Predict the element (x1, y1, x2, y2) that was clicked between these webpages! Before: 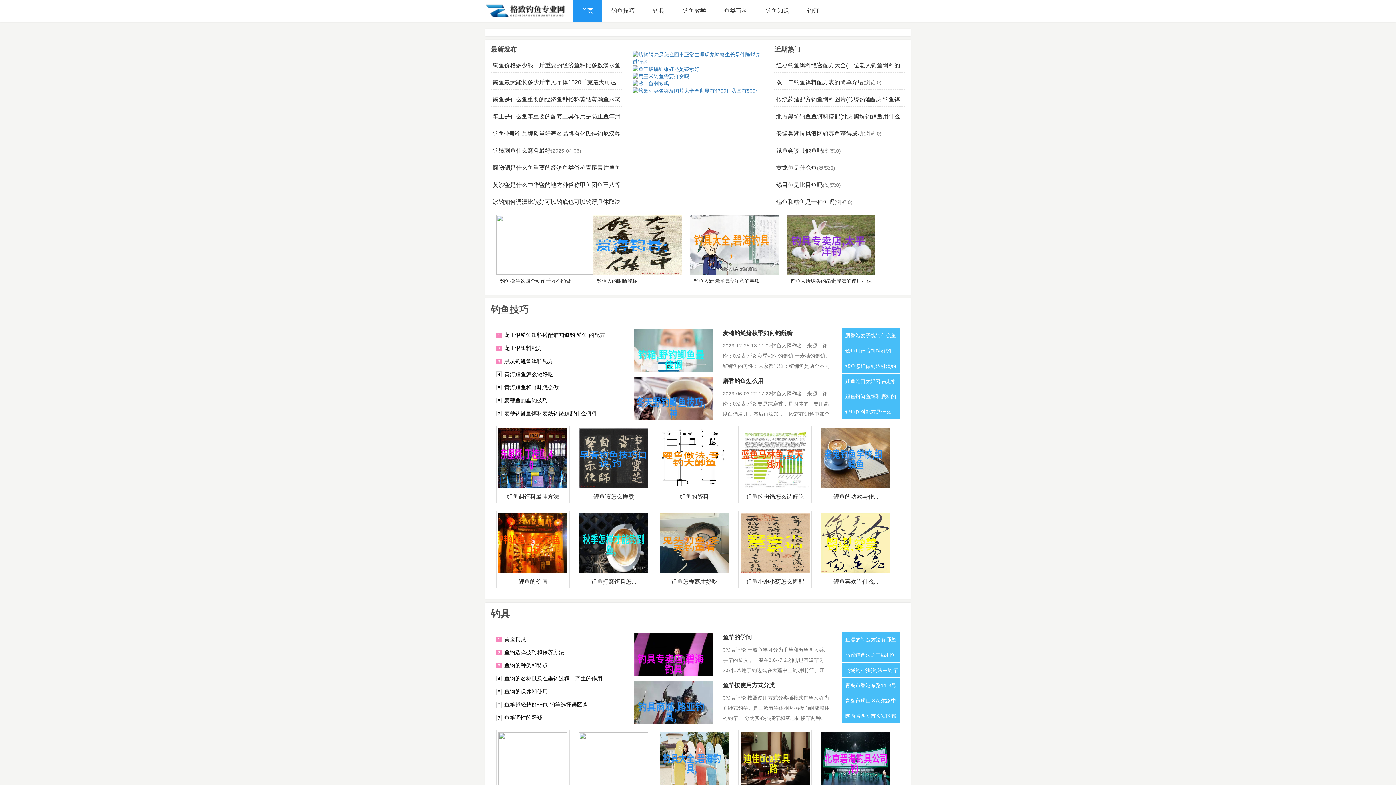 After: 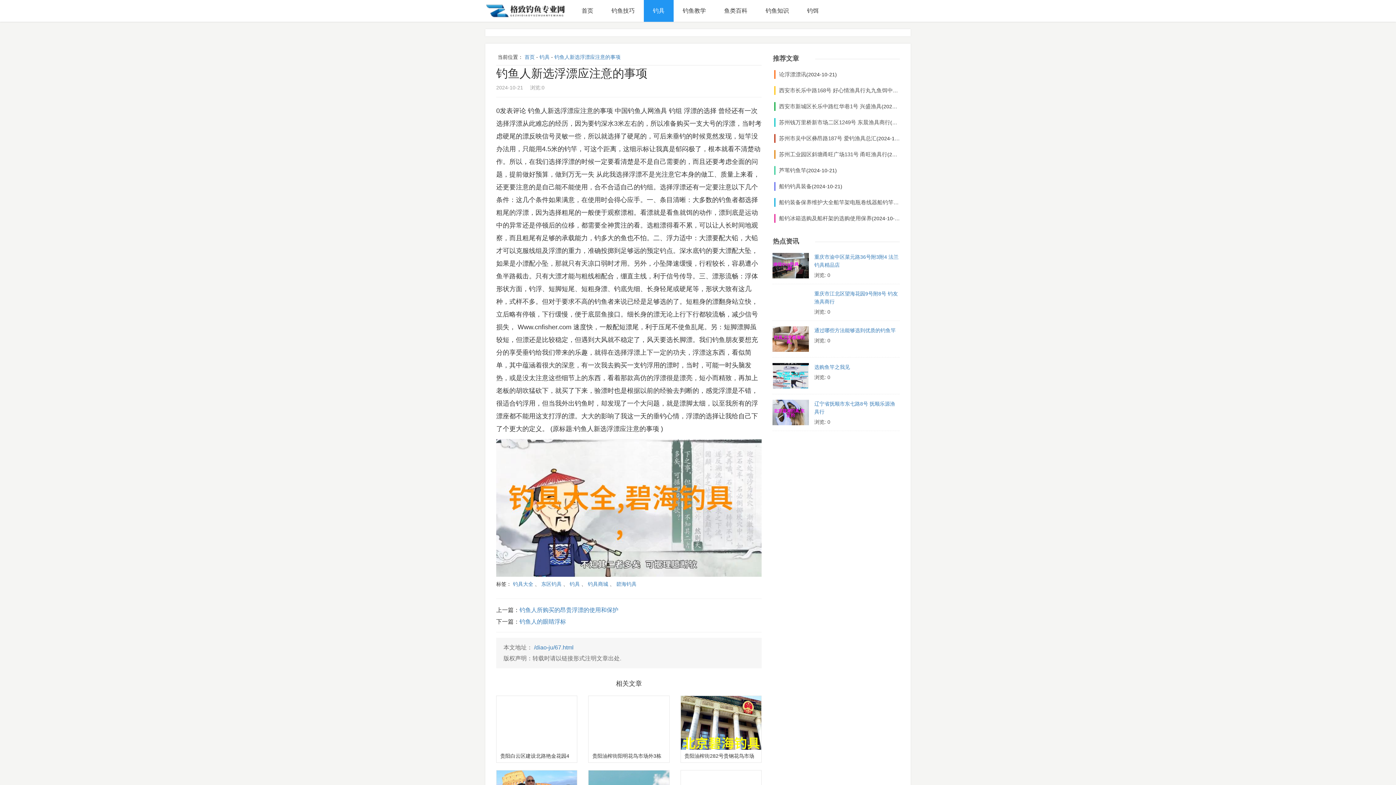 Action: label: 钓鱼人新选浮漂应注意的事项 bbox: (693, 278, 759, 284)